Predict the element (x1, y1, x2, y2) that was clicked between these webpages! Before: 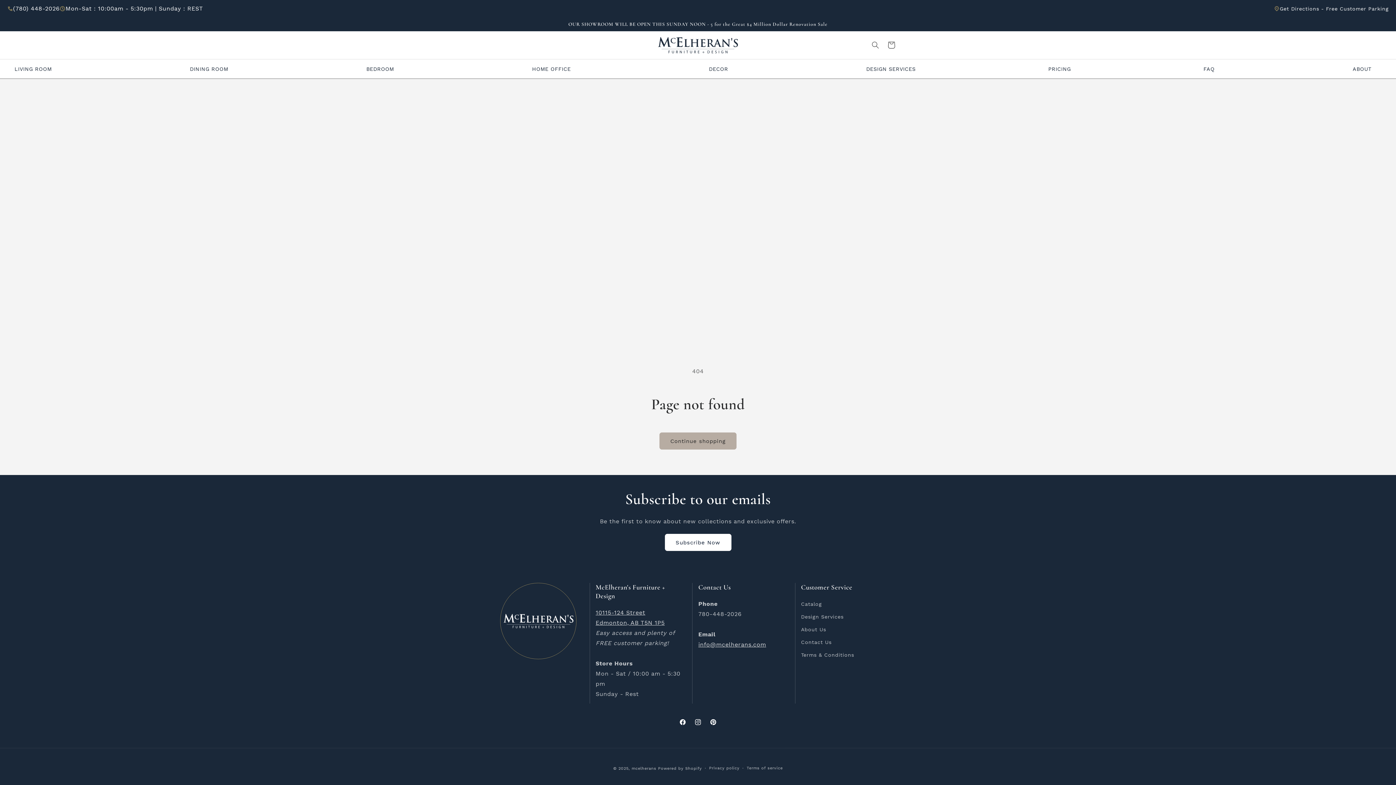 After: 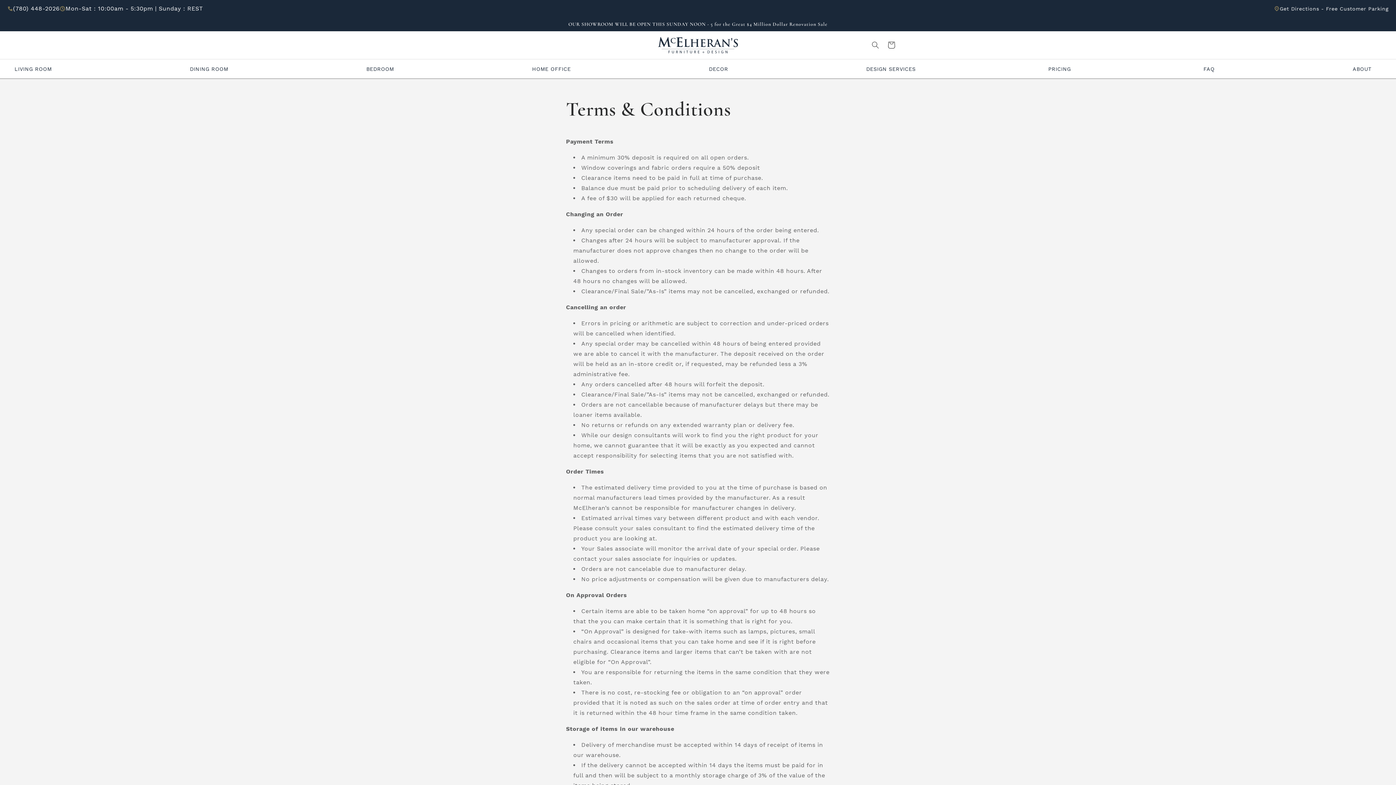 Action: label: Terms & Conditions bbox: (801, 649, 854, 661)